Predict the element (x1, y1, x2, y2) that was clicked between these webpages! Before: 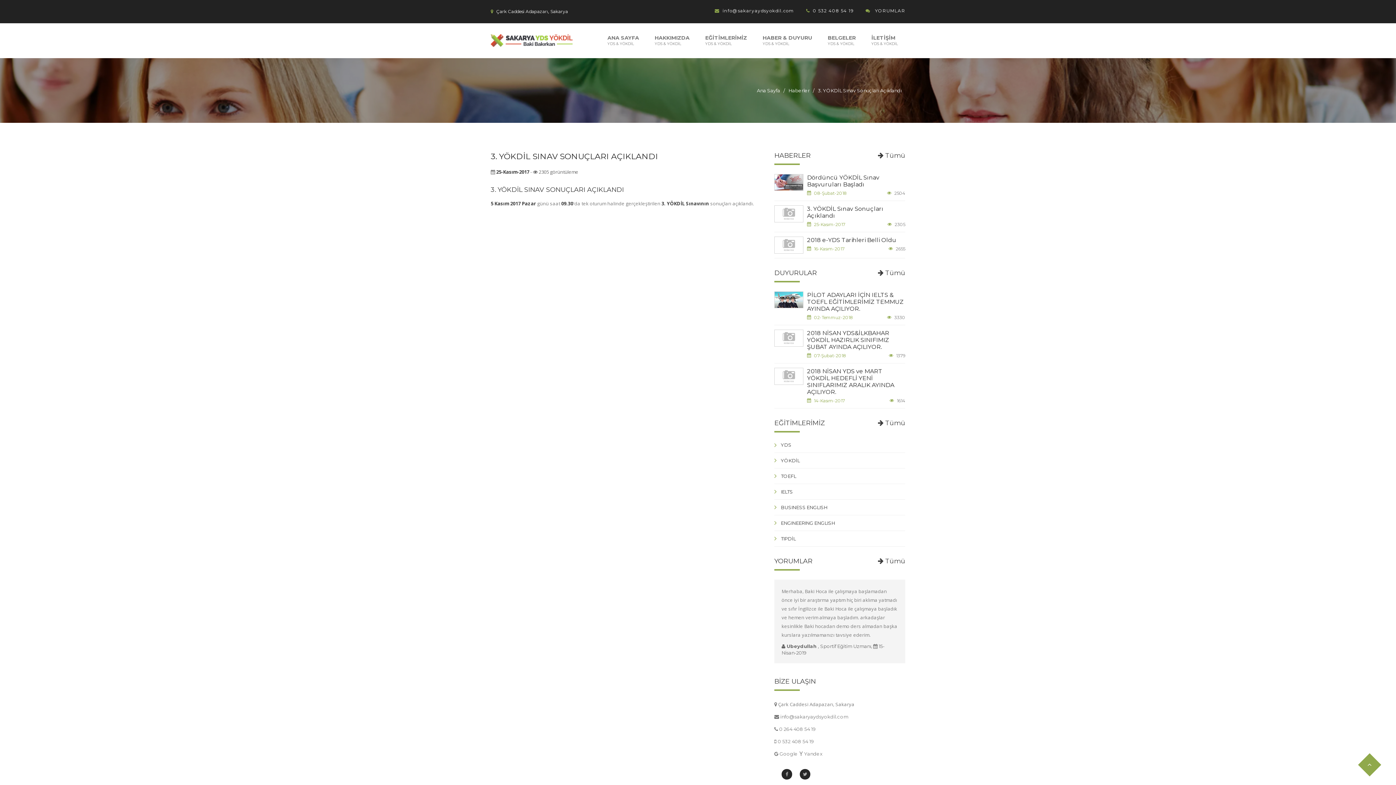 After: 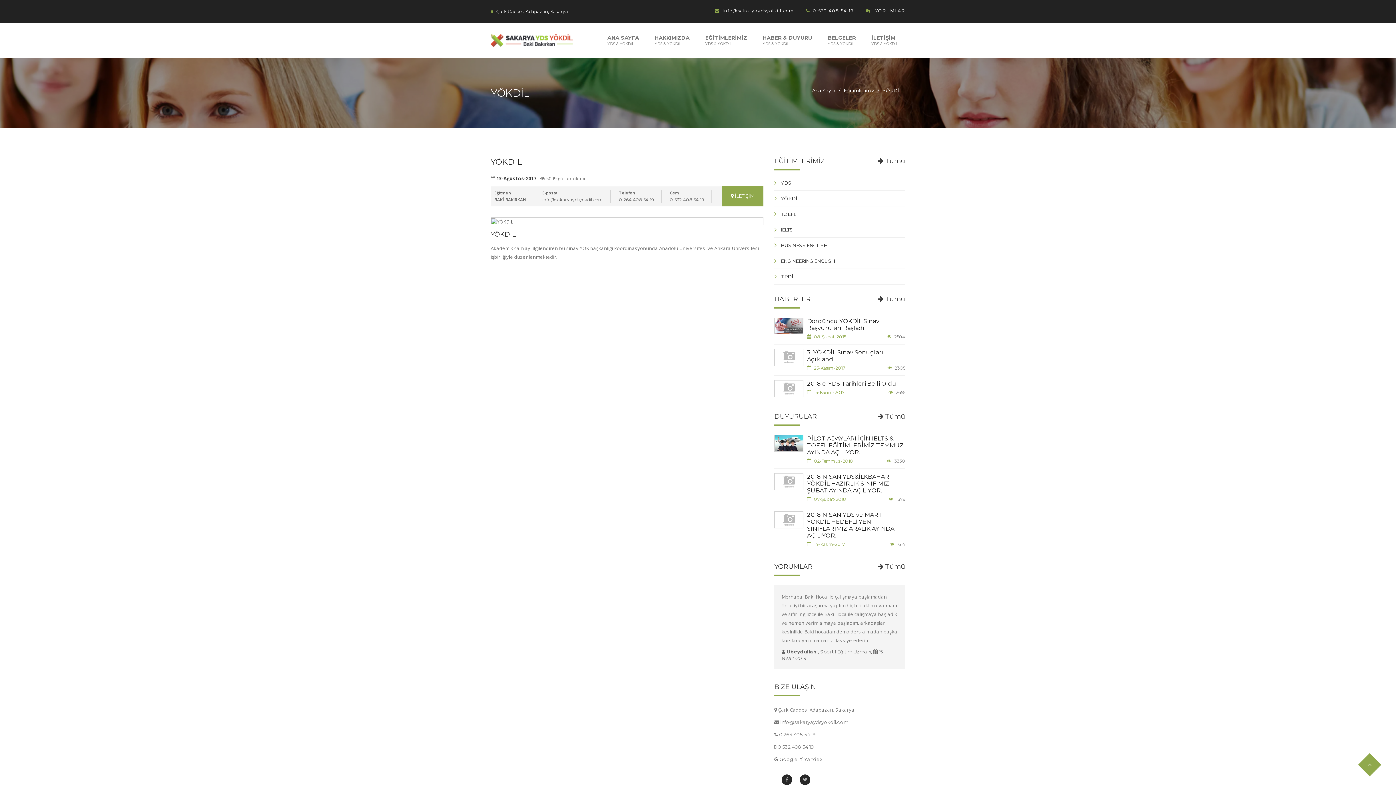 Action: label: YÖKDİL bbox: (774, 453, 800, 468)